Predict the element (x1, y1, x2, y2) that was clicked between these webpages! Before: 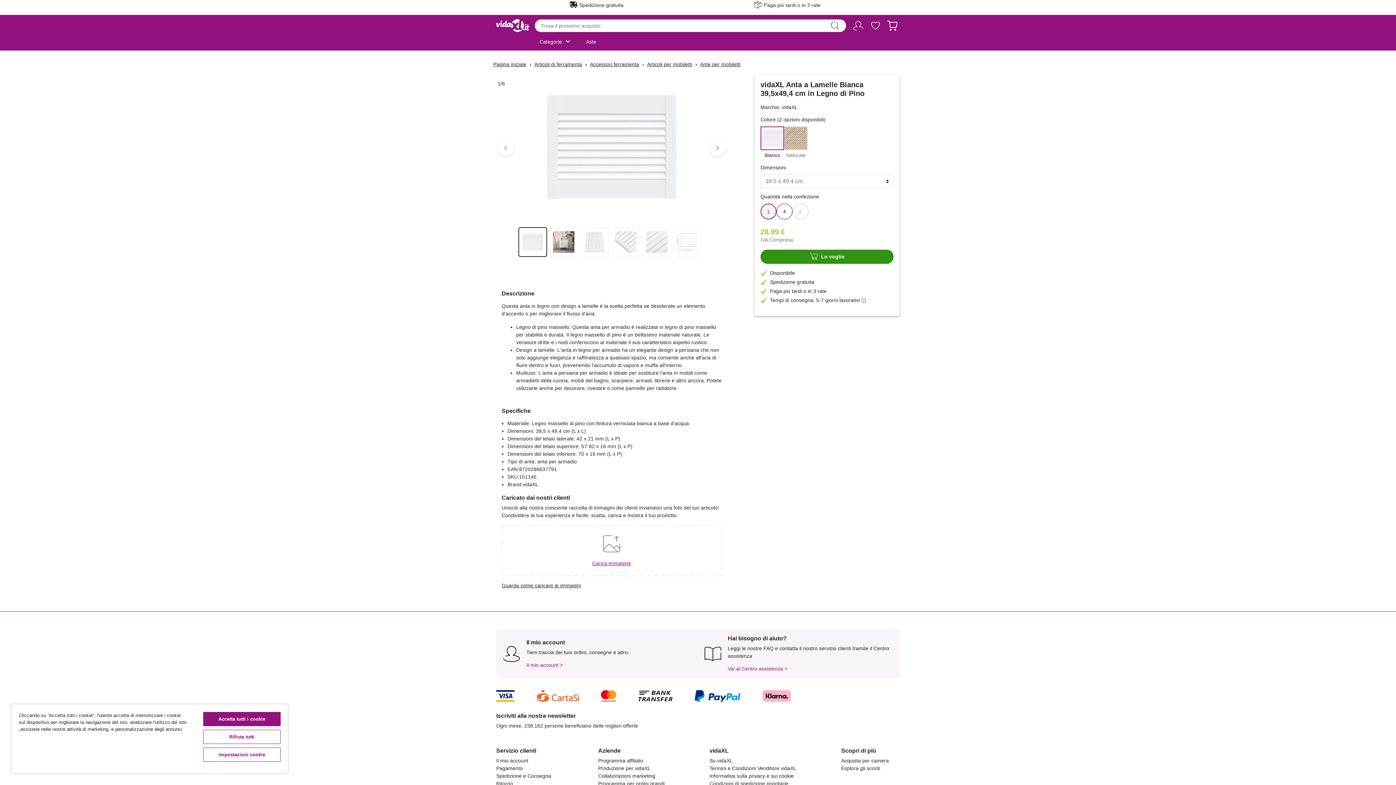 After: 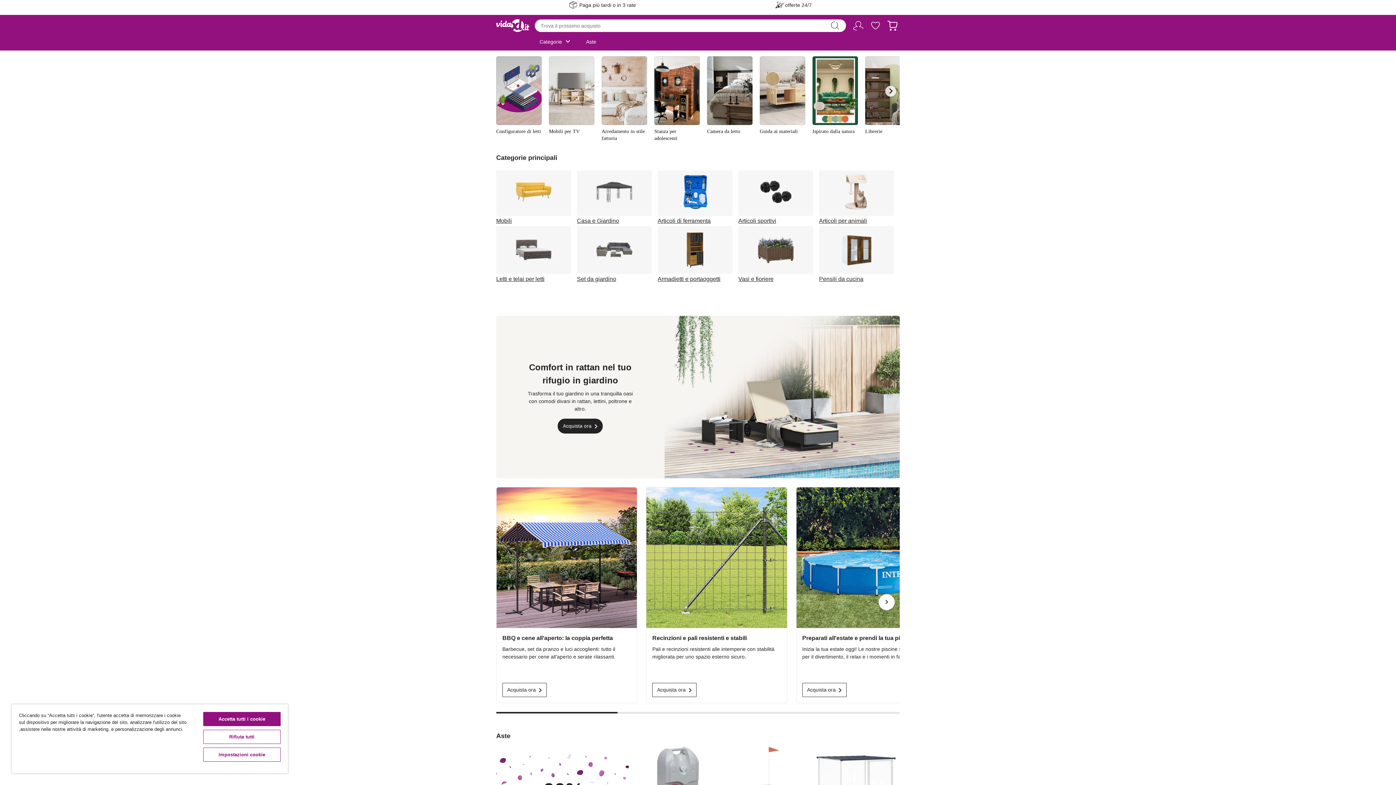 Action: bbox: (493, 60, 526, 68) label: Pagina iniziale